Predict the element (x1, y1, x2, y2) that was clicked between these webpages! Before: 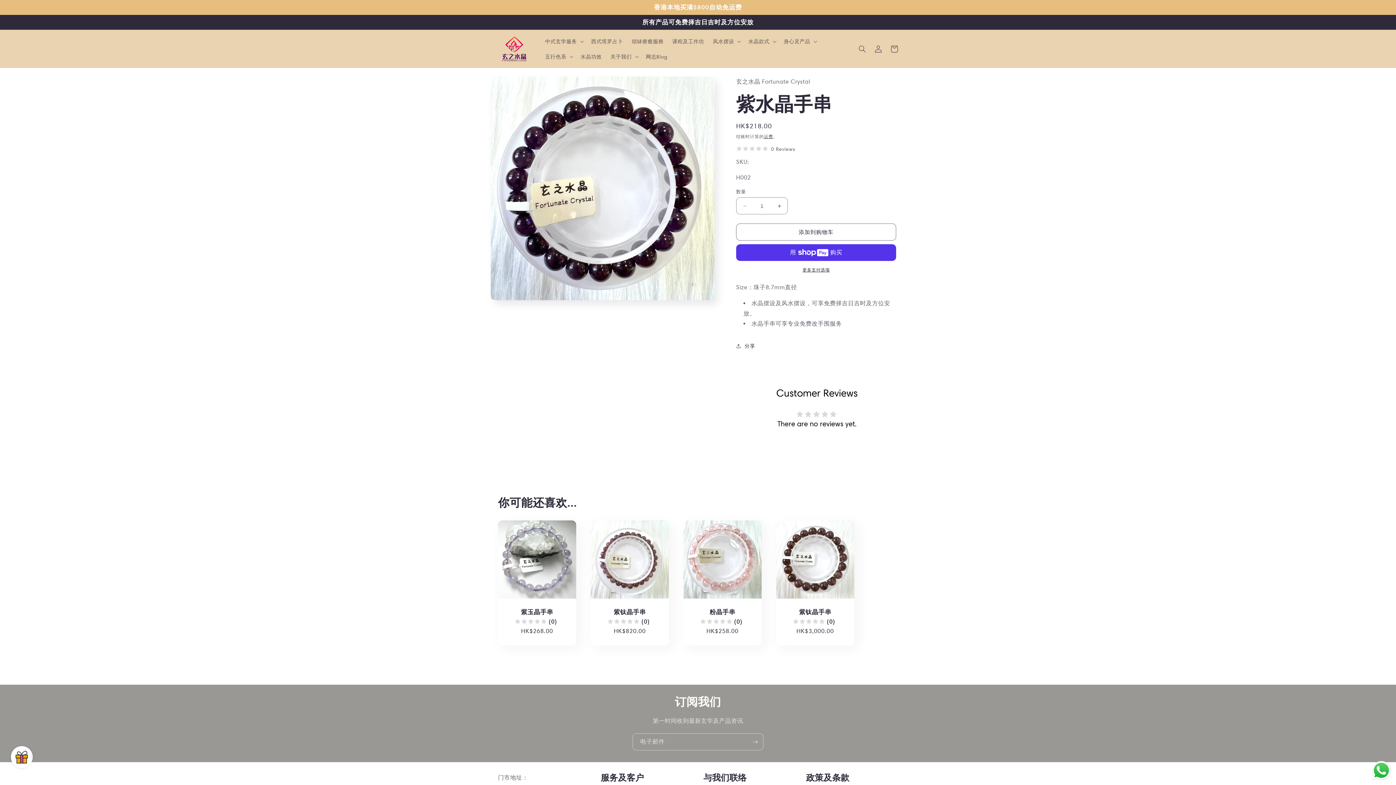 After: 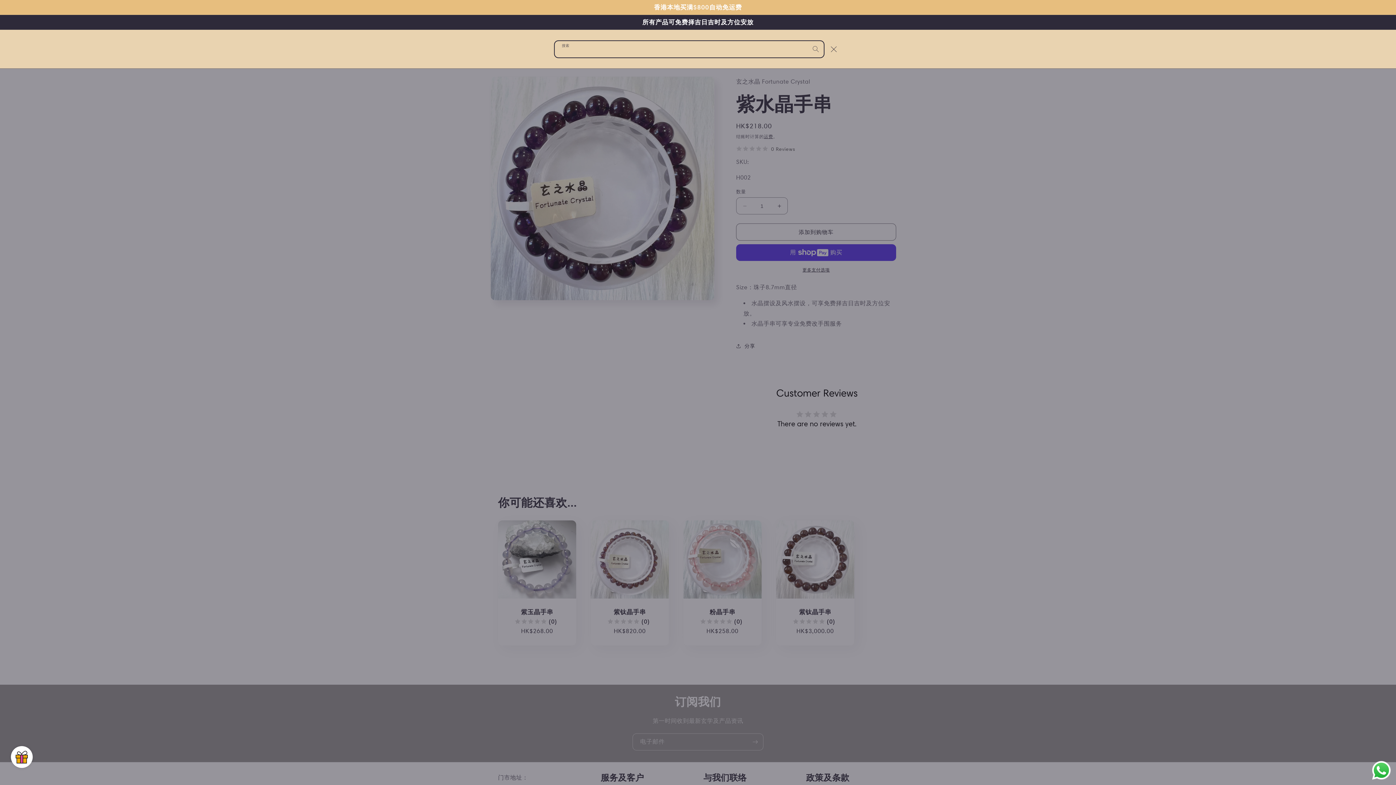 Action: label: 搜索 bbox: (854, 40, 870, 56)